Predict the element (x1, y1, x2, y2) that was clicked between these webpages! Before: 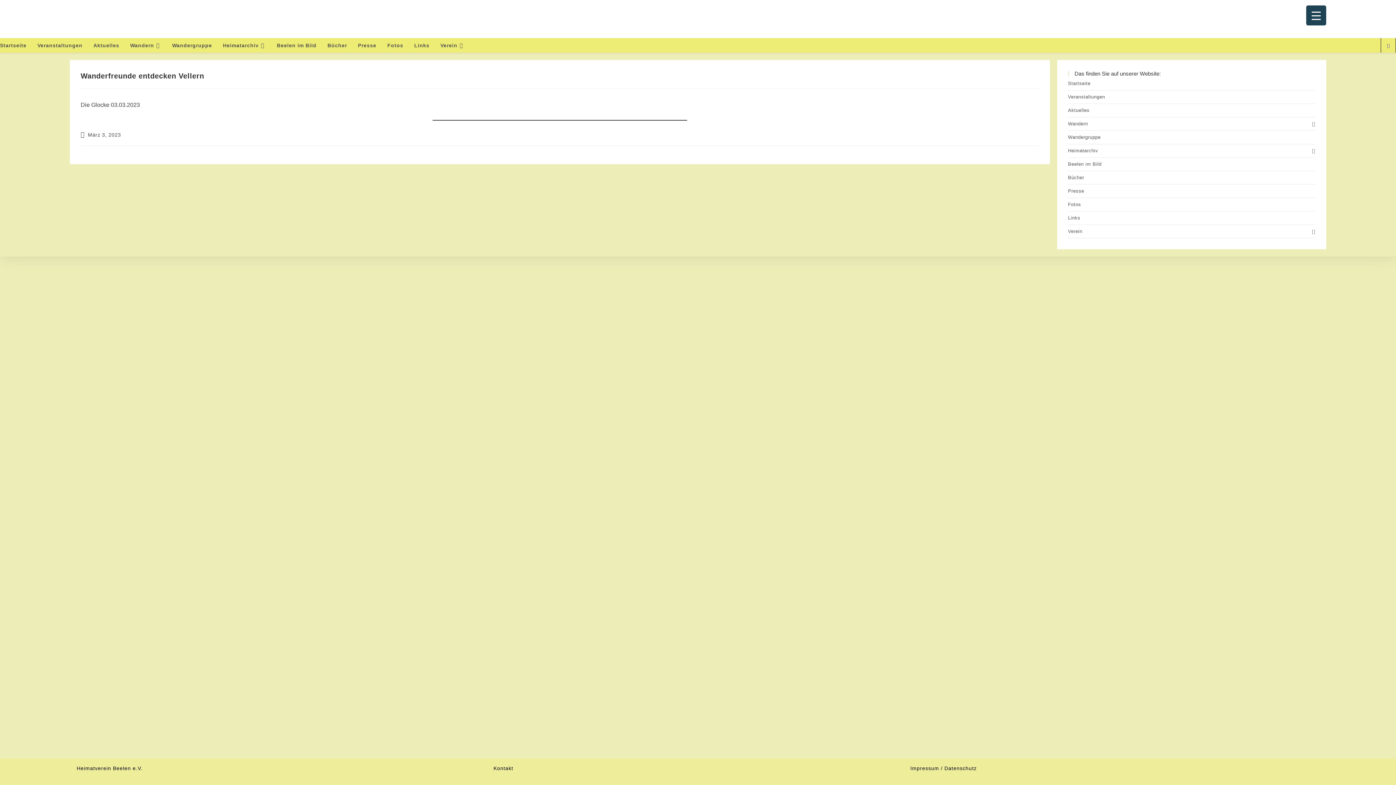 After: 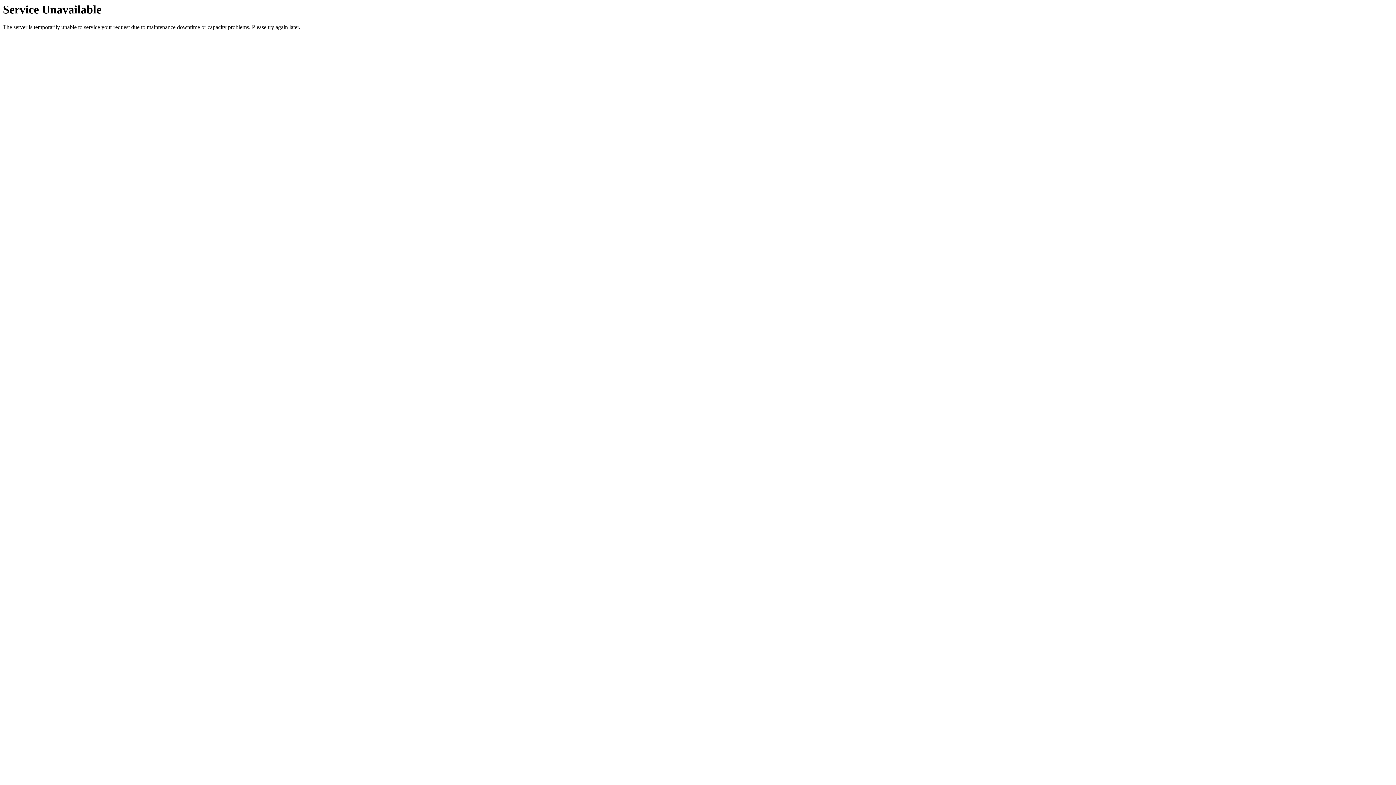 Action: bbox: (493, 765, 513, 771) label: Kontakt